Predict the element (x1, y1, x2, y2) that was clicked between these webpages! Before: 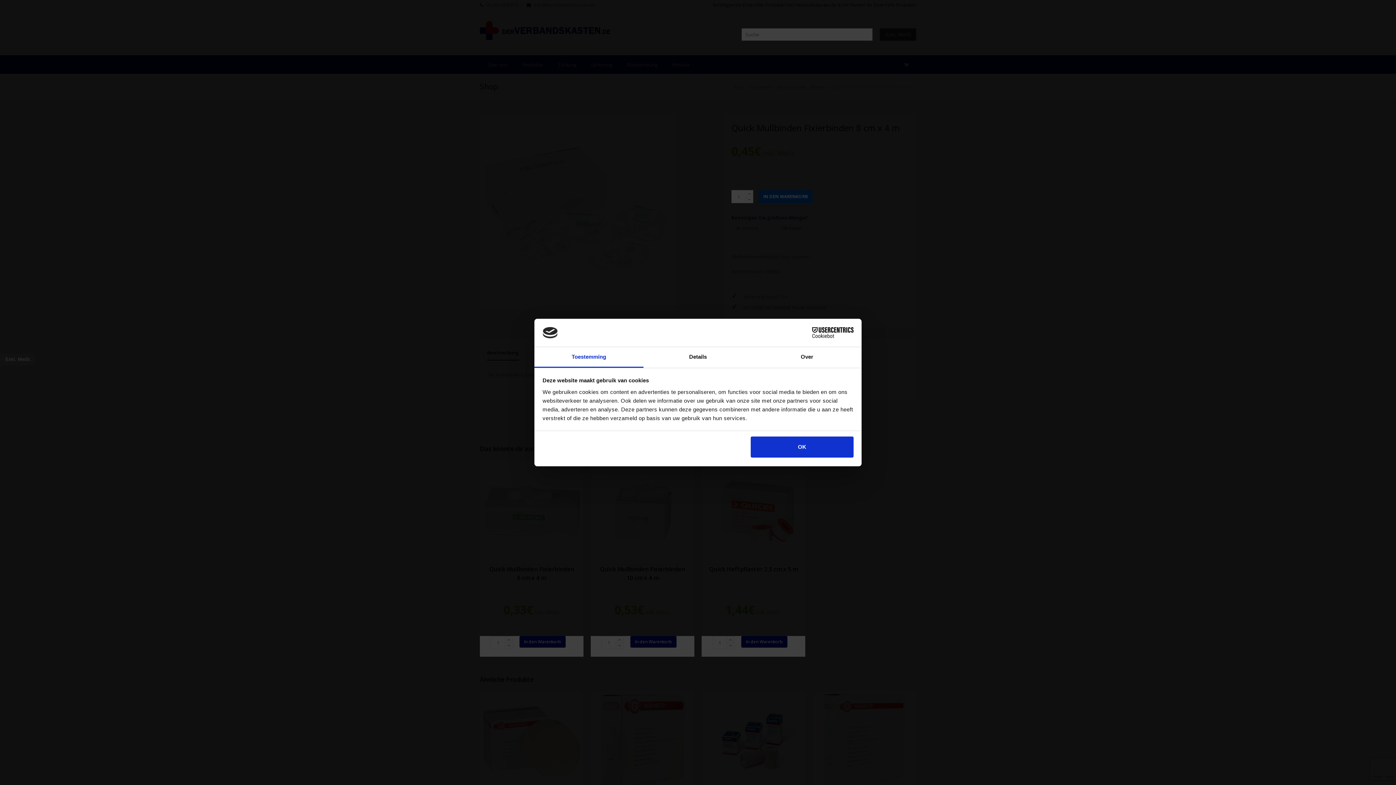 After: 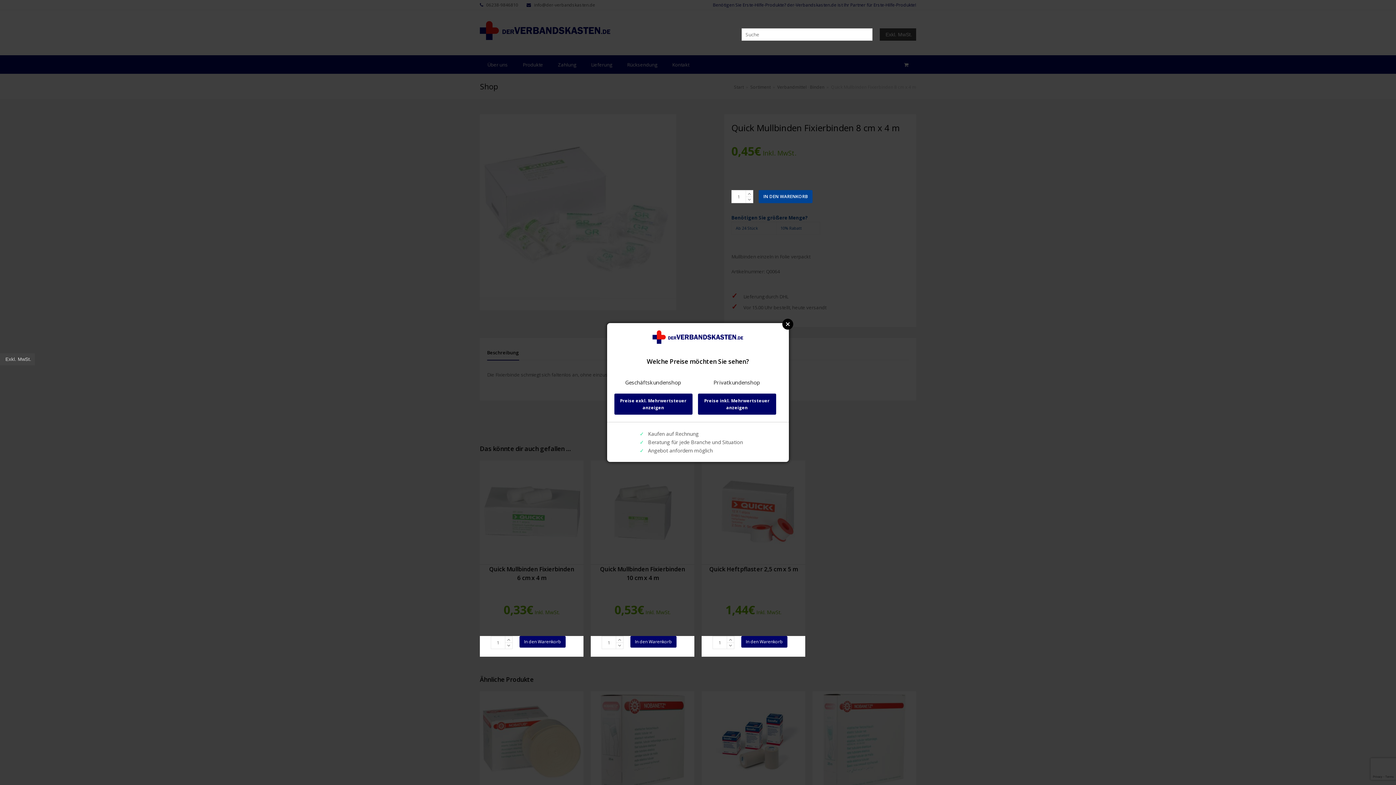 Action: bbox: (751, 436, 853, 457) label: OK